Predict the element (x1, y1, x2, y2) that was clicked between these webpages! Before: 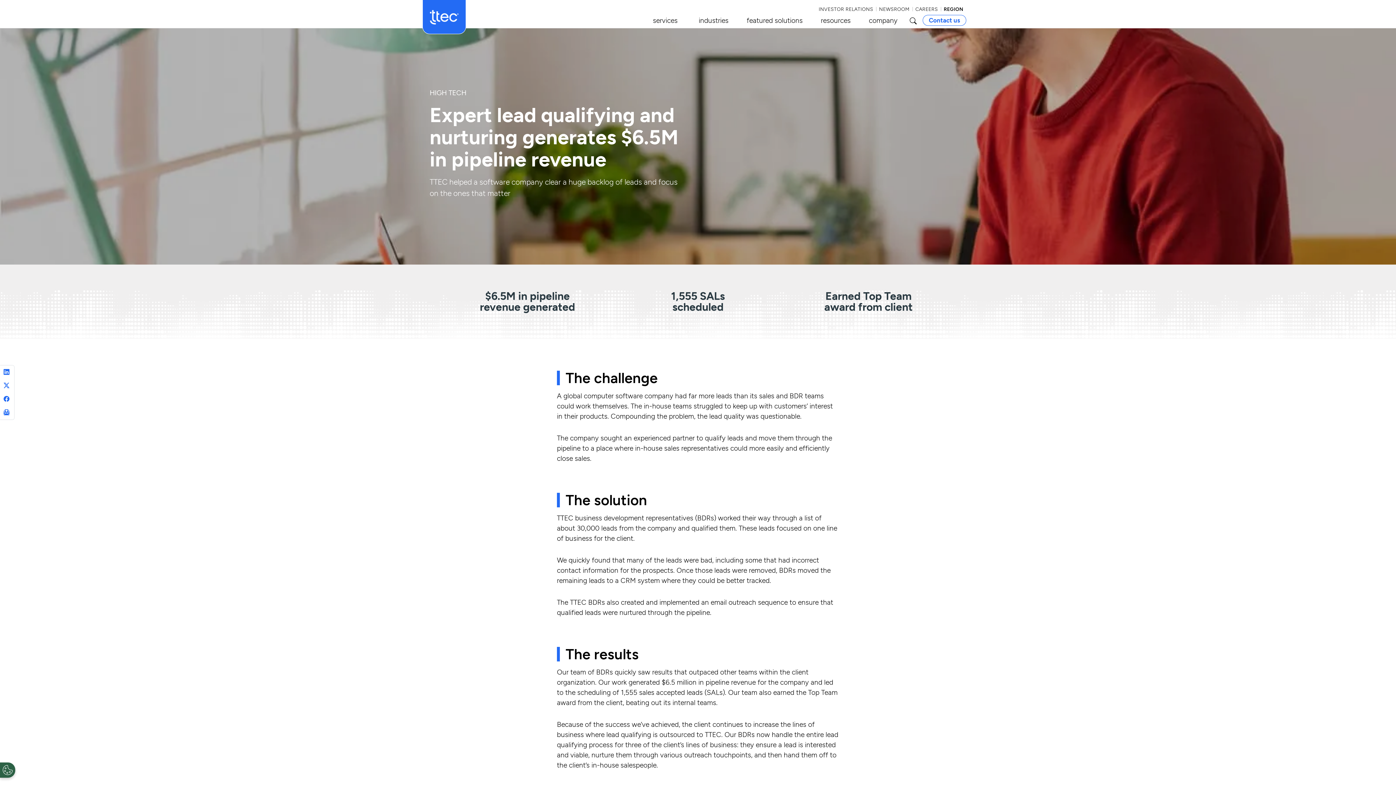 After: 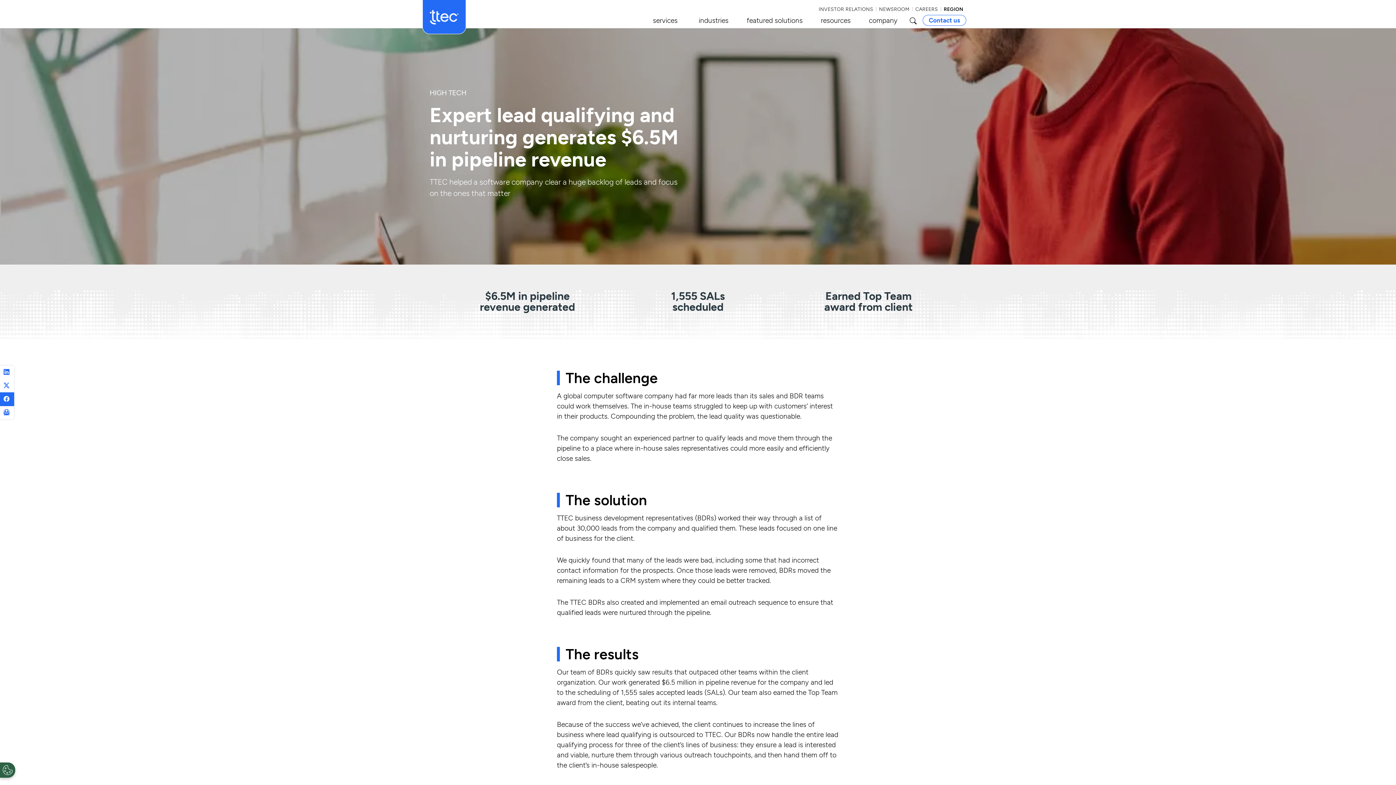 Action: label: Share this page on Facebook bbox: (-1, 392, 14, 406)